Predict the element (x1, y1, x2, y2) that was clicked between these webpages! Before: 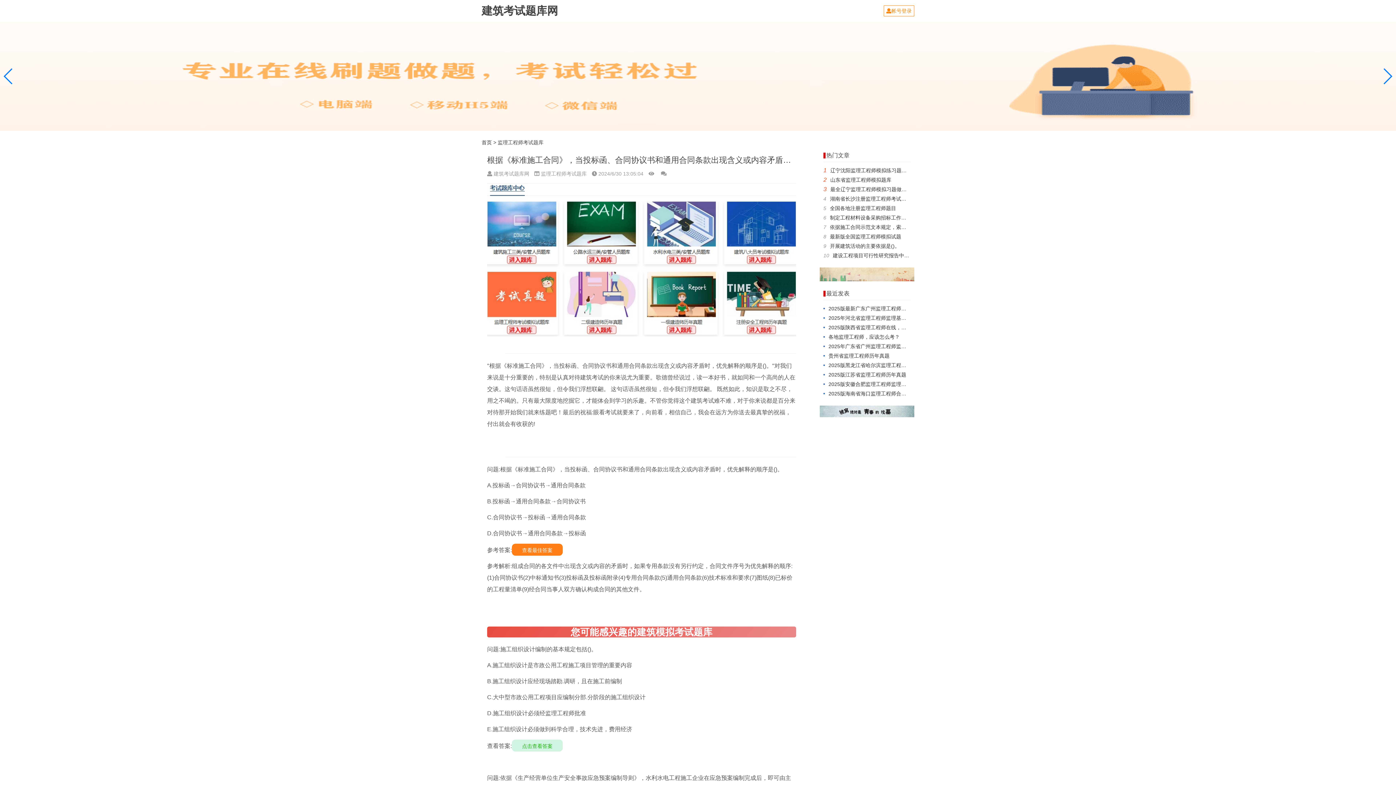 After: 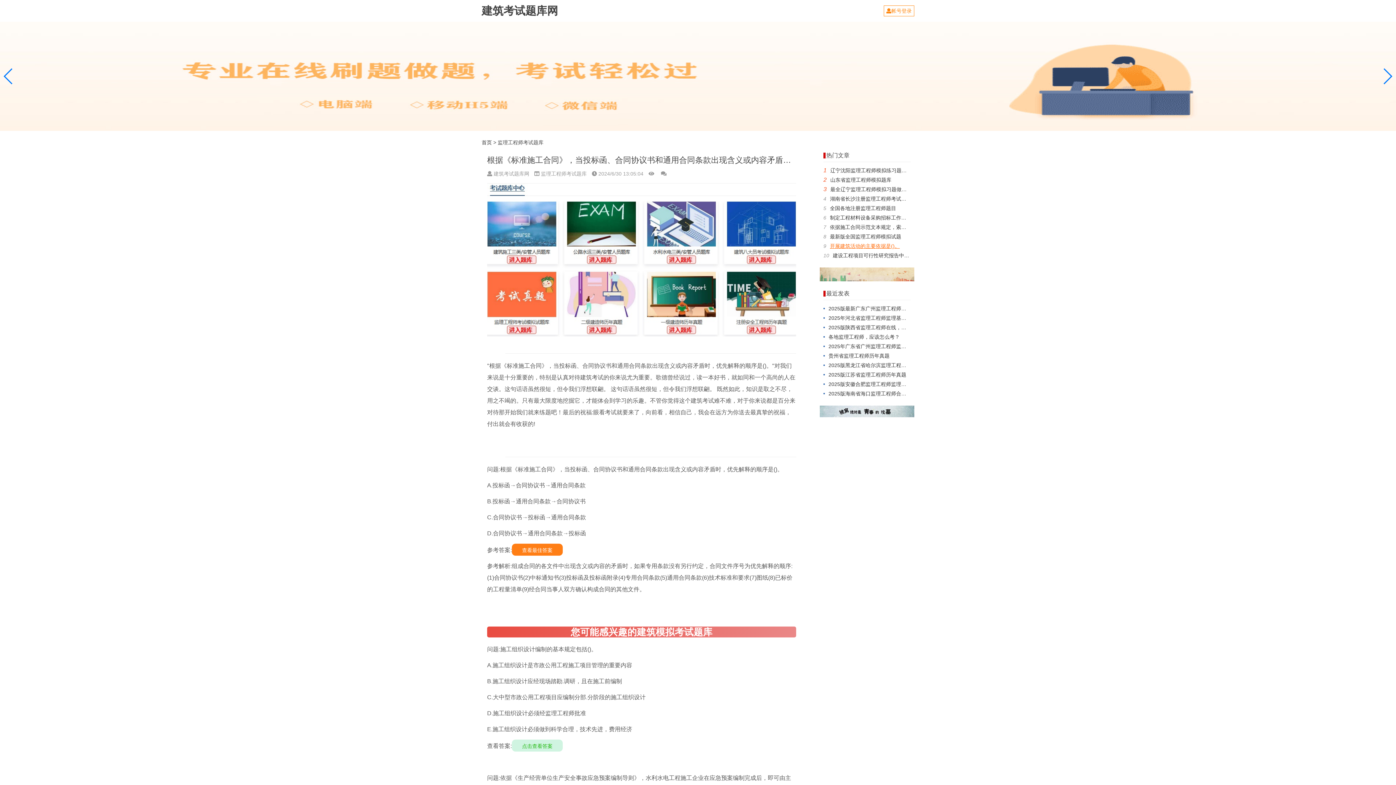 Action: label: 开展建筑活动的主要依据是()。 bbox: (830, 243, 900, 249)